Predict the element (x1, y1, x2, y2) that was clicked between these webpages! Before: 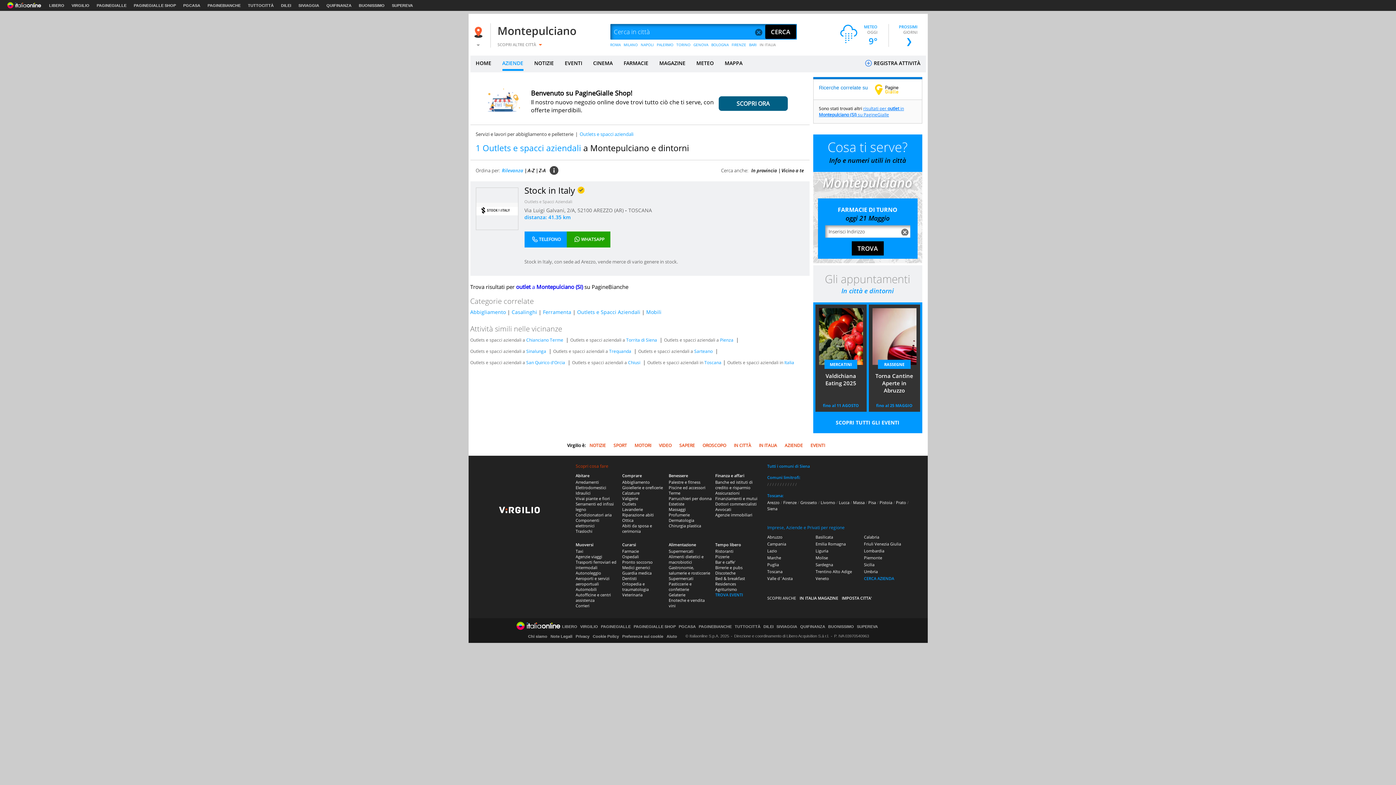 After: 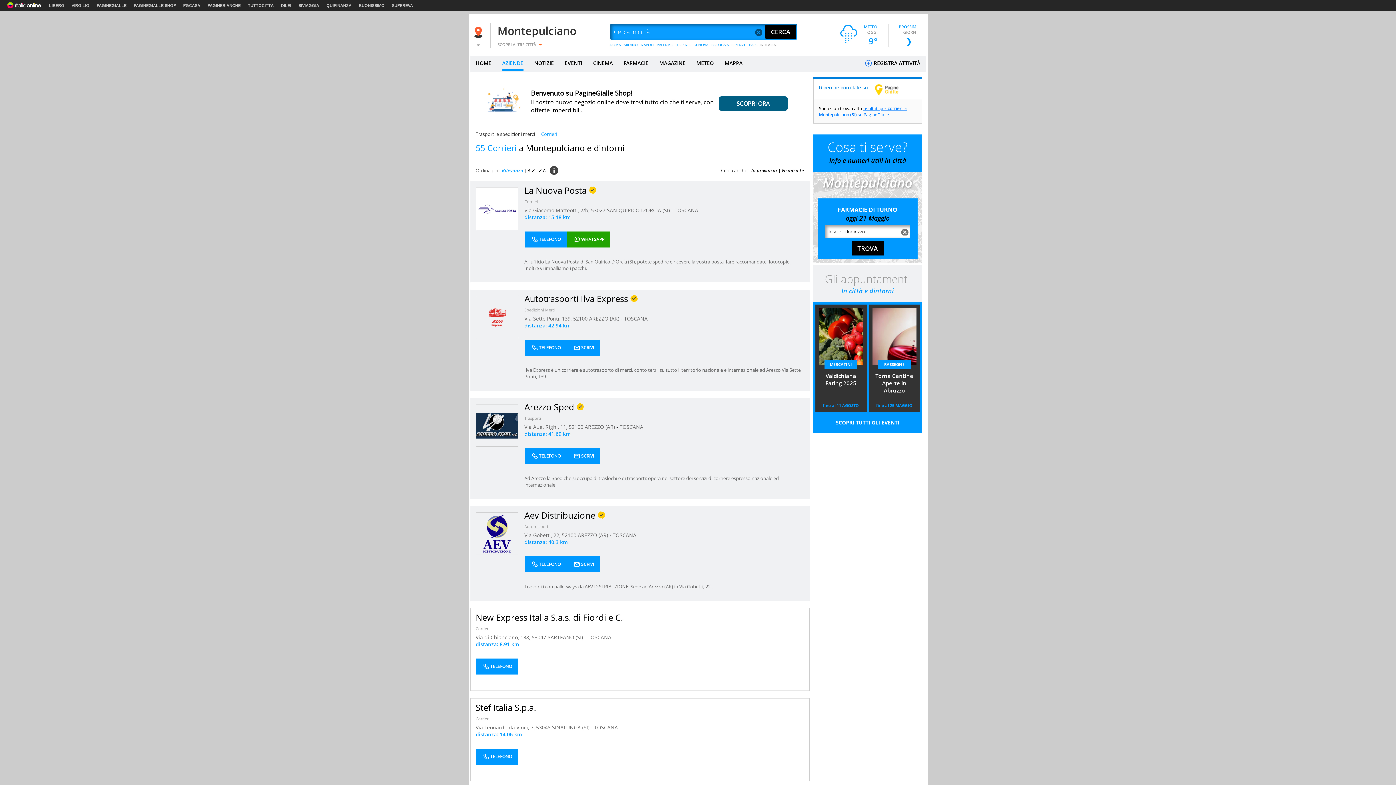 Action: bbox: (575, 603, 589, 608) label: Corrieri